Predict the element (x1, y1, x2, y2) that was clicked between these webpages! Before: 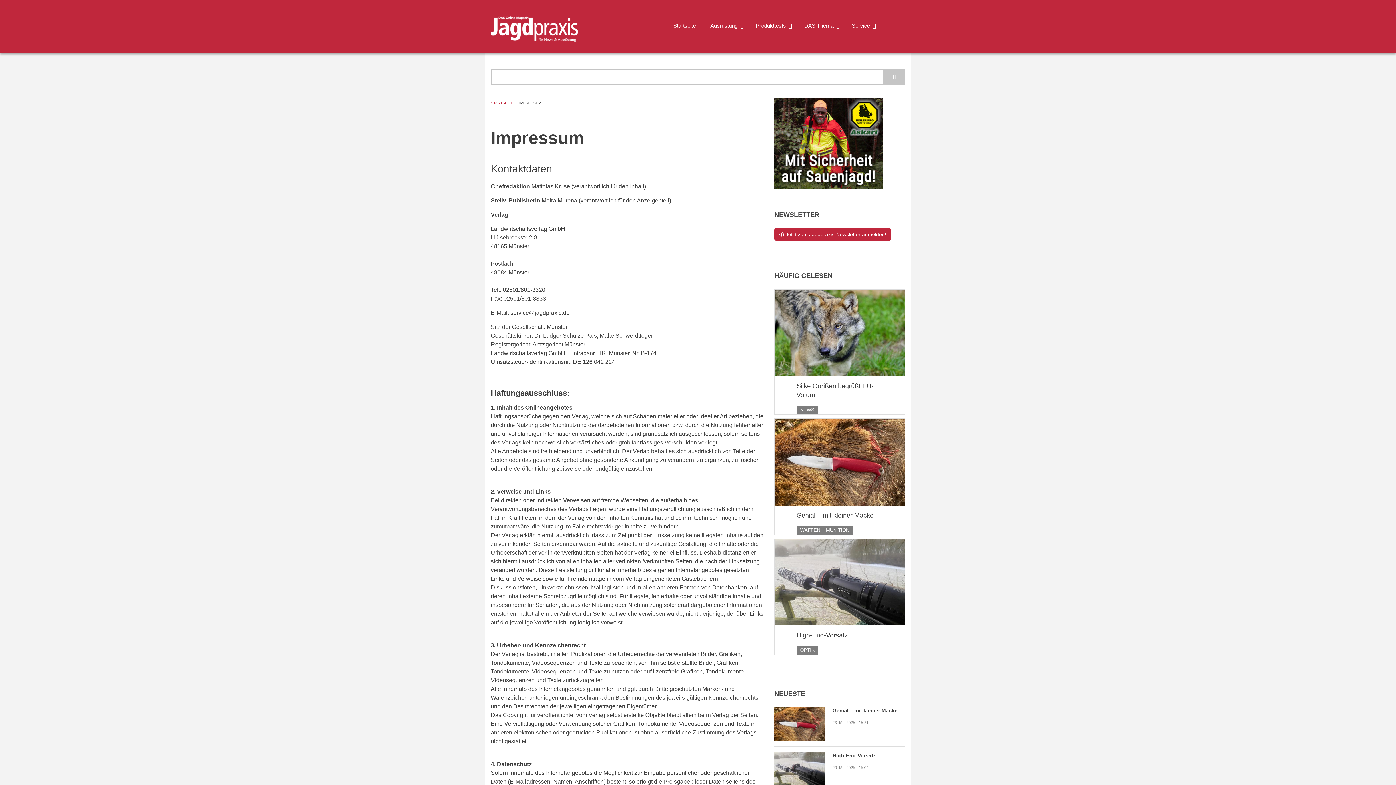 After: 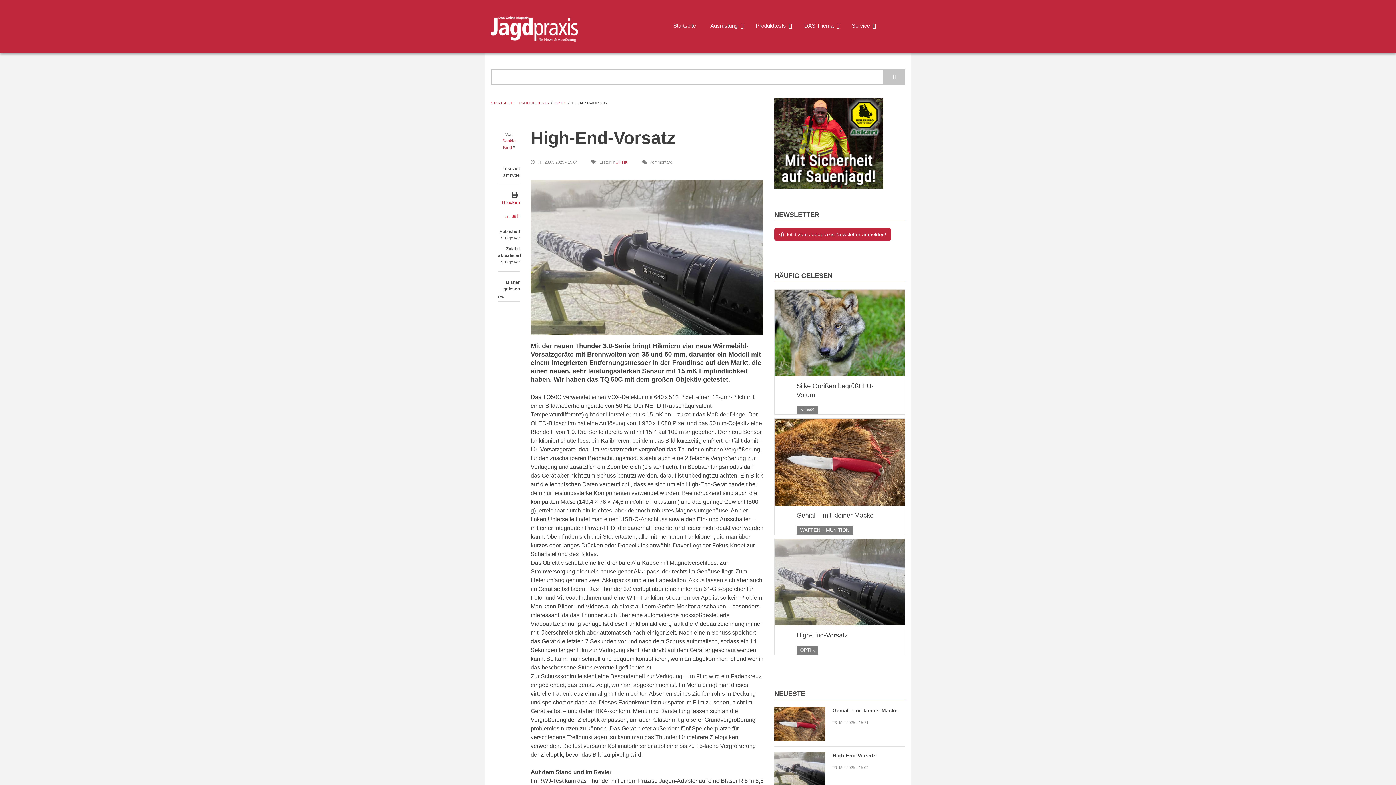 Action: bbox: (774, 539, 905, 625)